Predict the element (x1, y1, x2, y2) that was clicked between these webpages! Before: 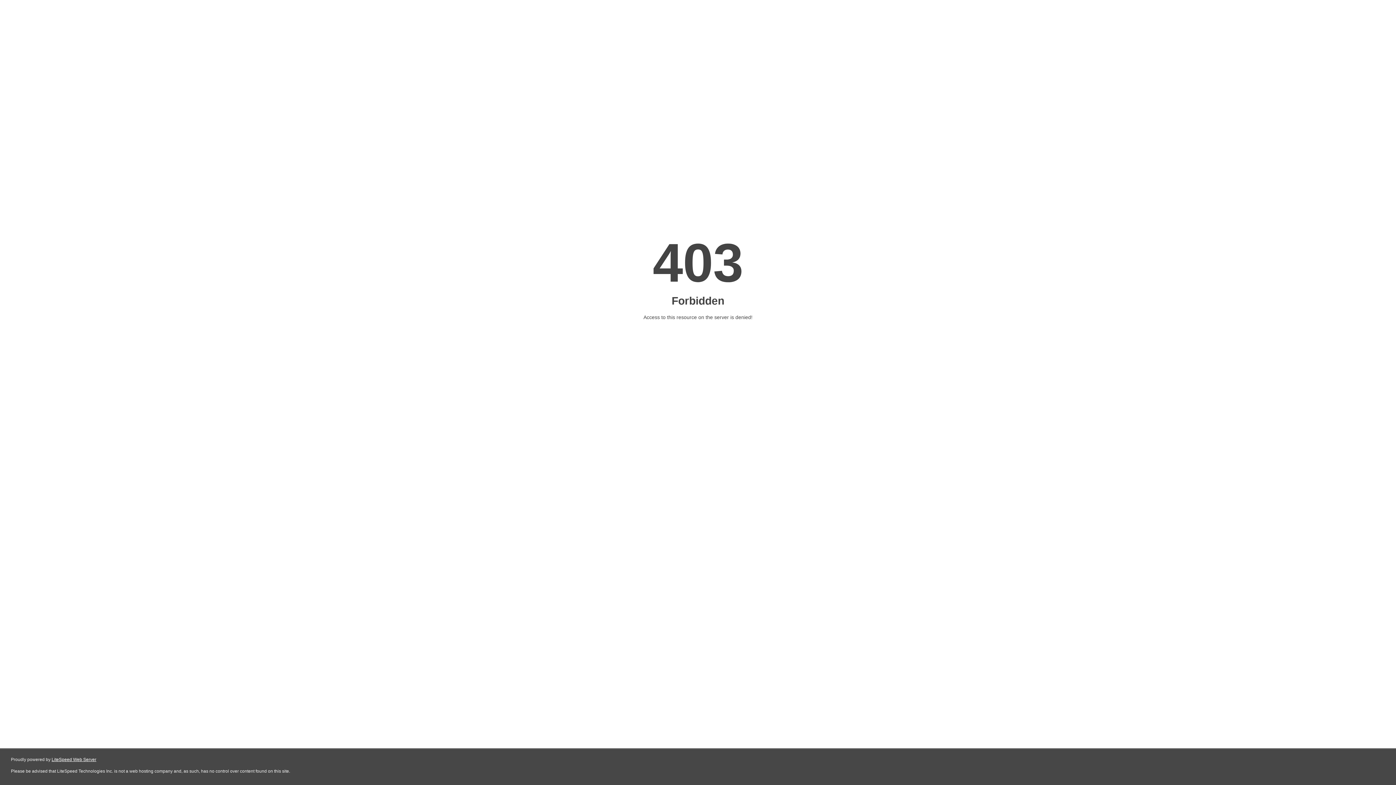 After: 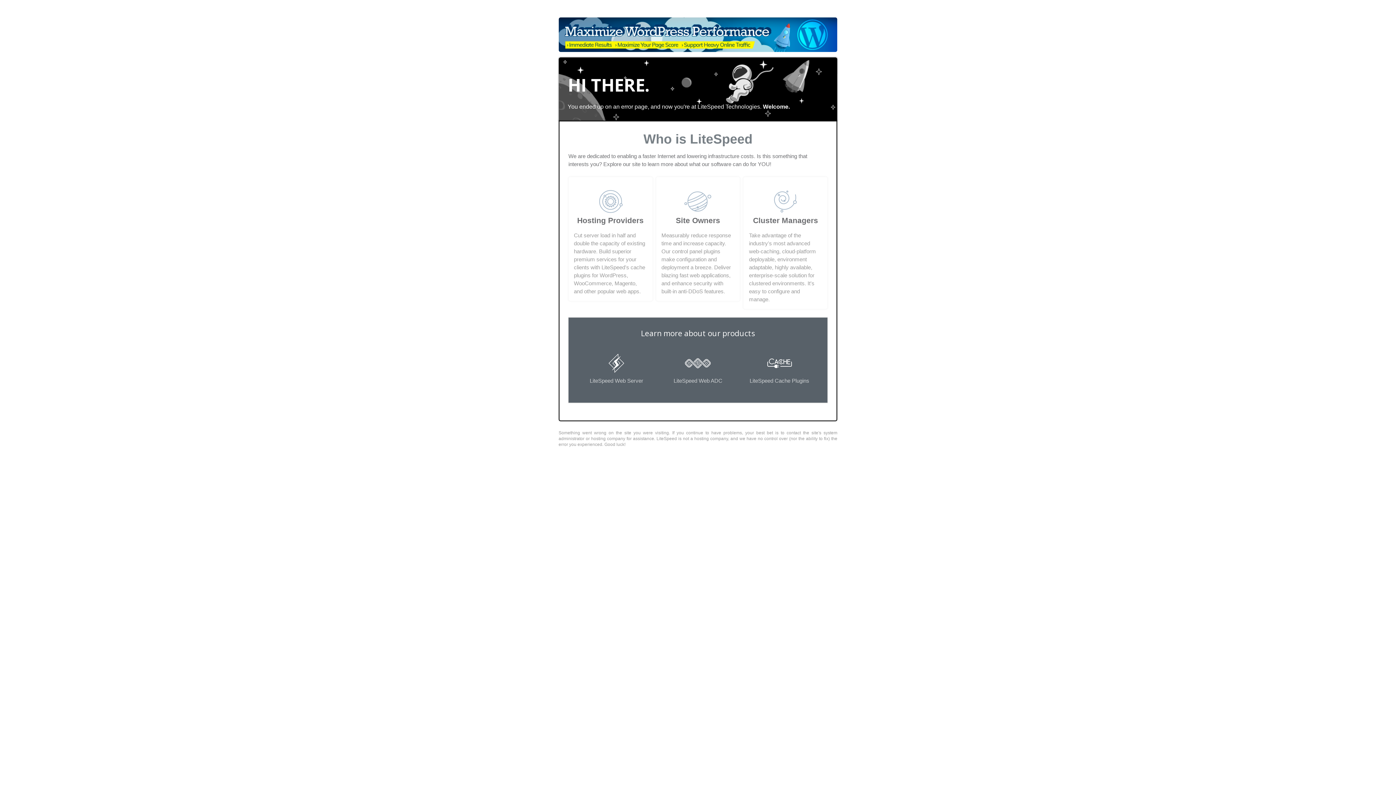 Action: label: LiteSpeed Web Server bbox: (51, 757, 96, 762)